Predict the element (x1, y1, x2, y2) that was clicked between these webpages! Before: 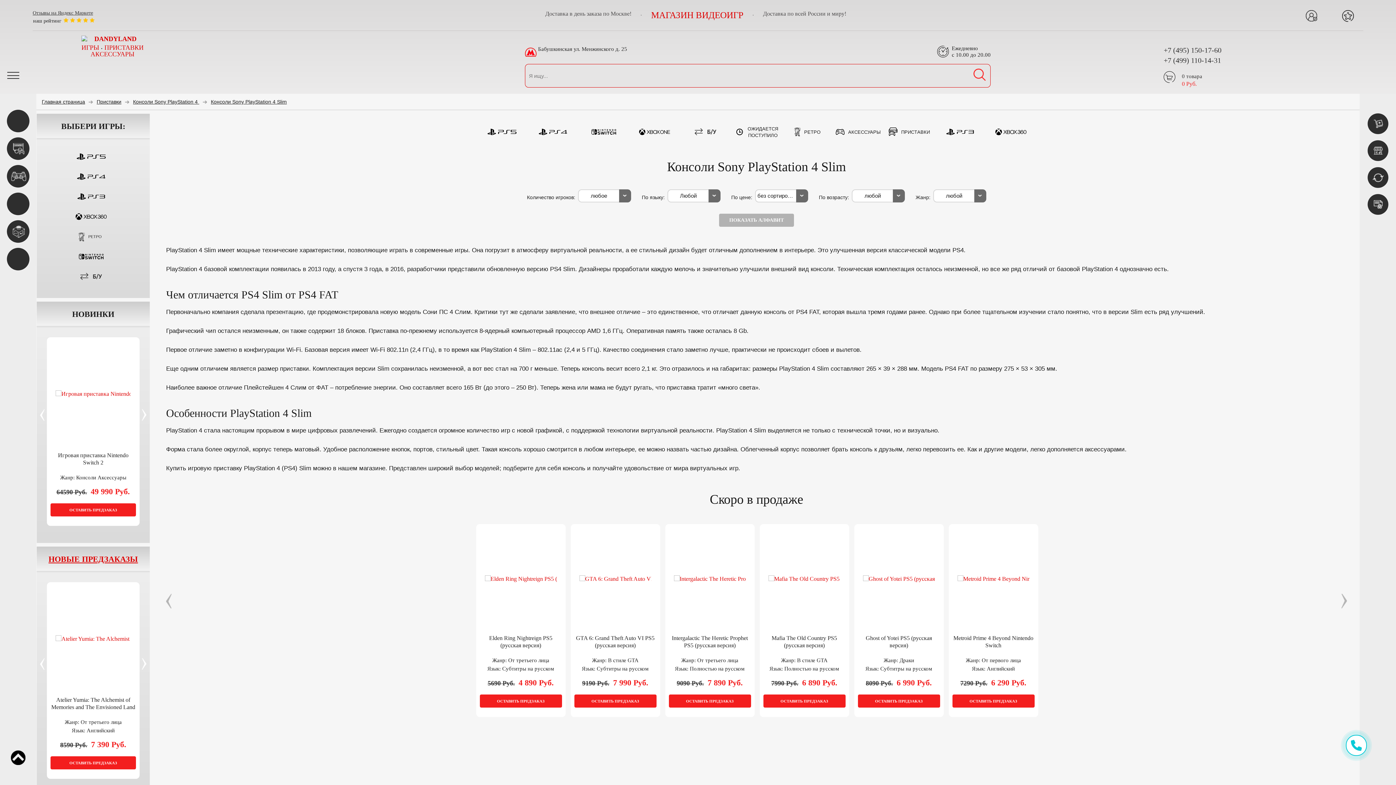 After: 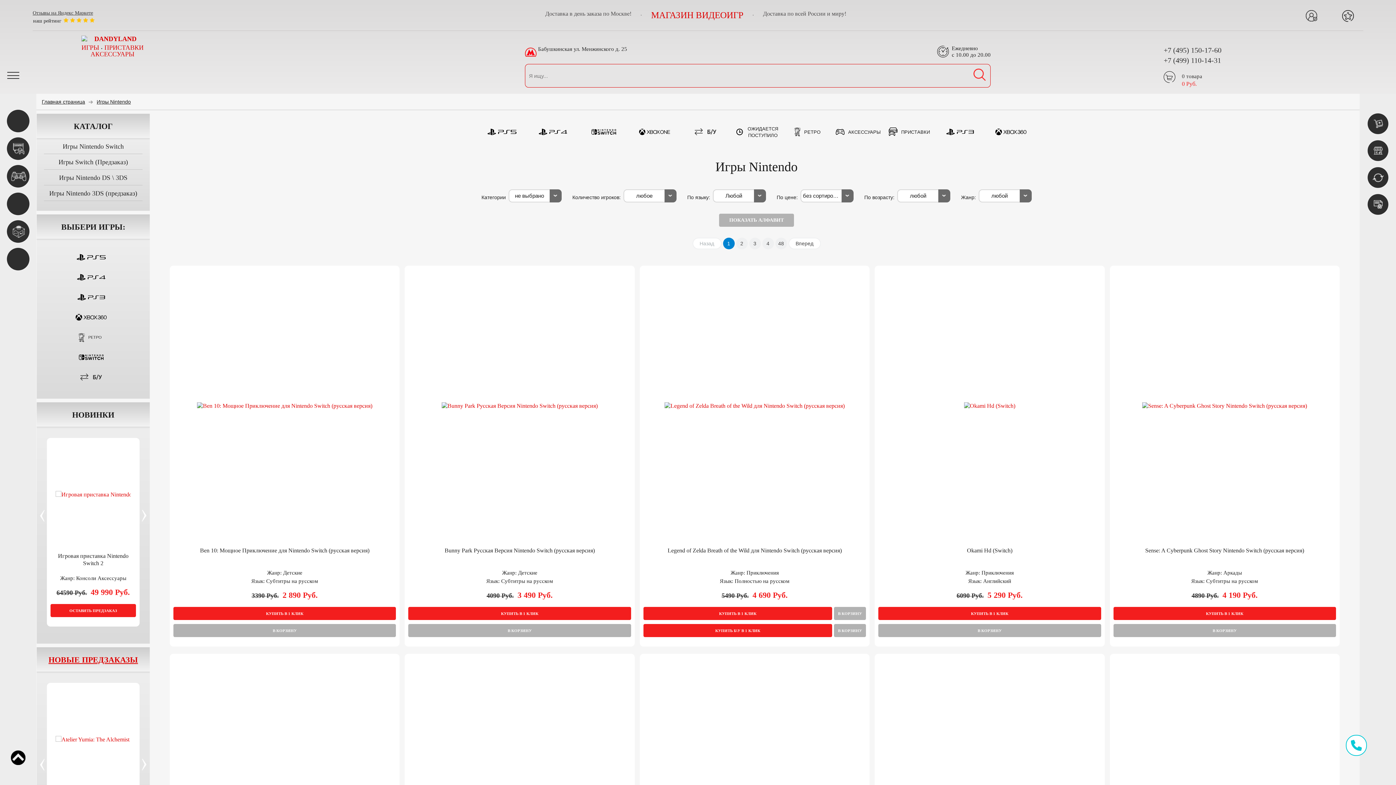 Action: bbox: (580, 124, 627, 139)